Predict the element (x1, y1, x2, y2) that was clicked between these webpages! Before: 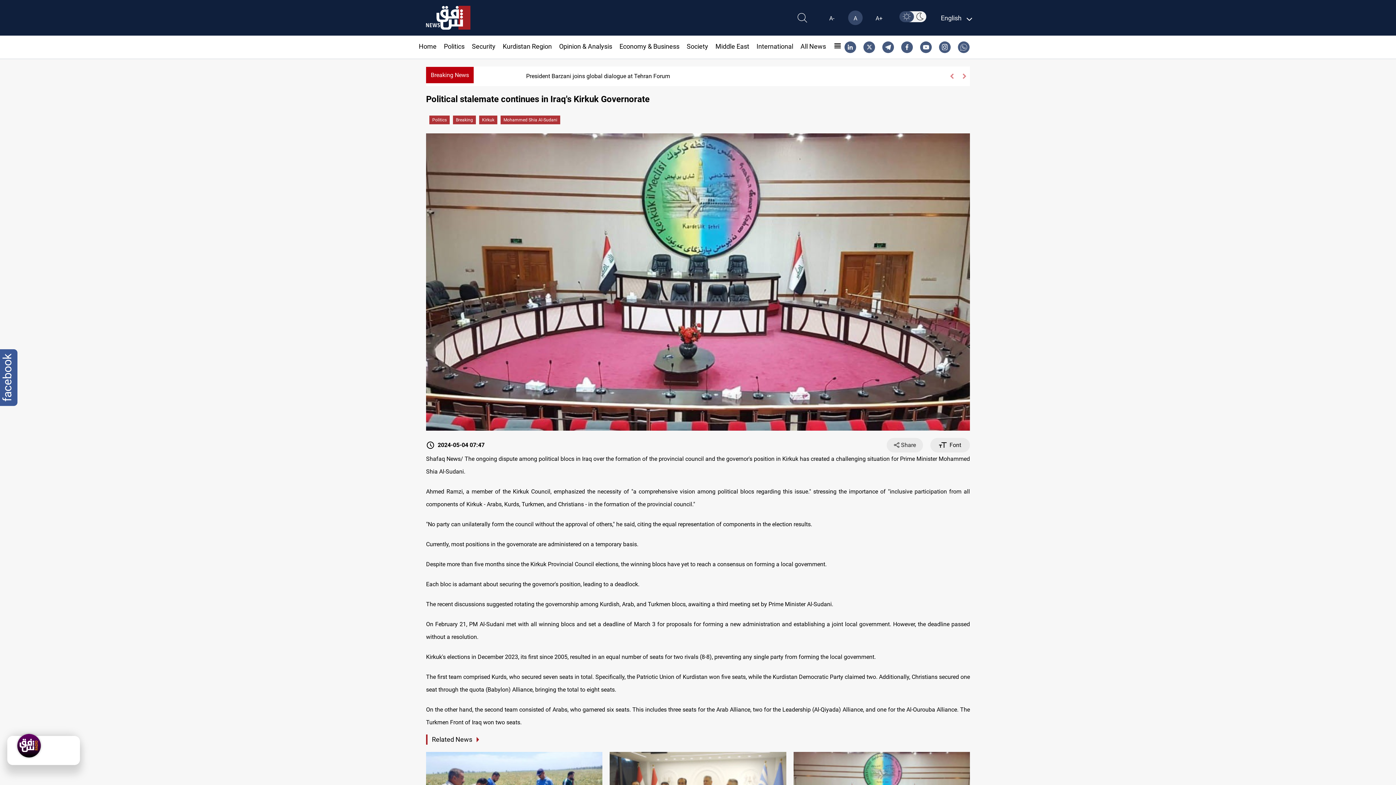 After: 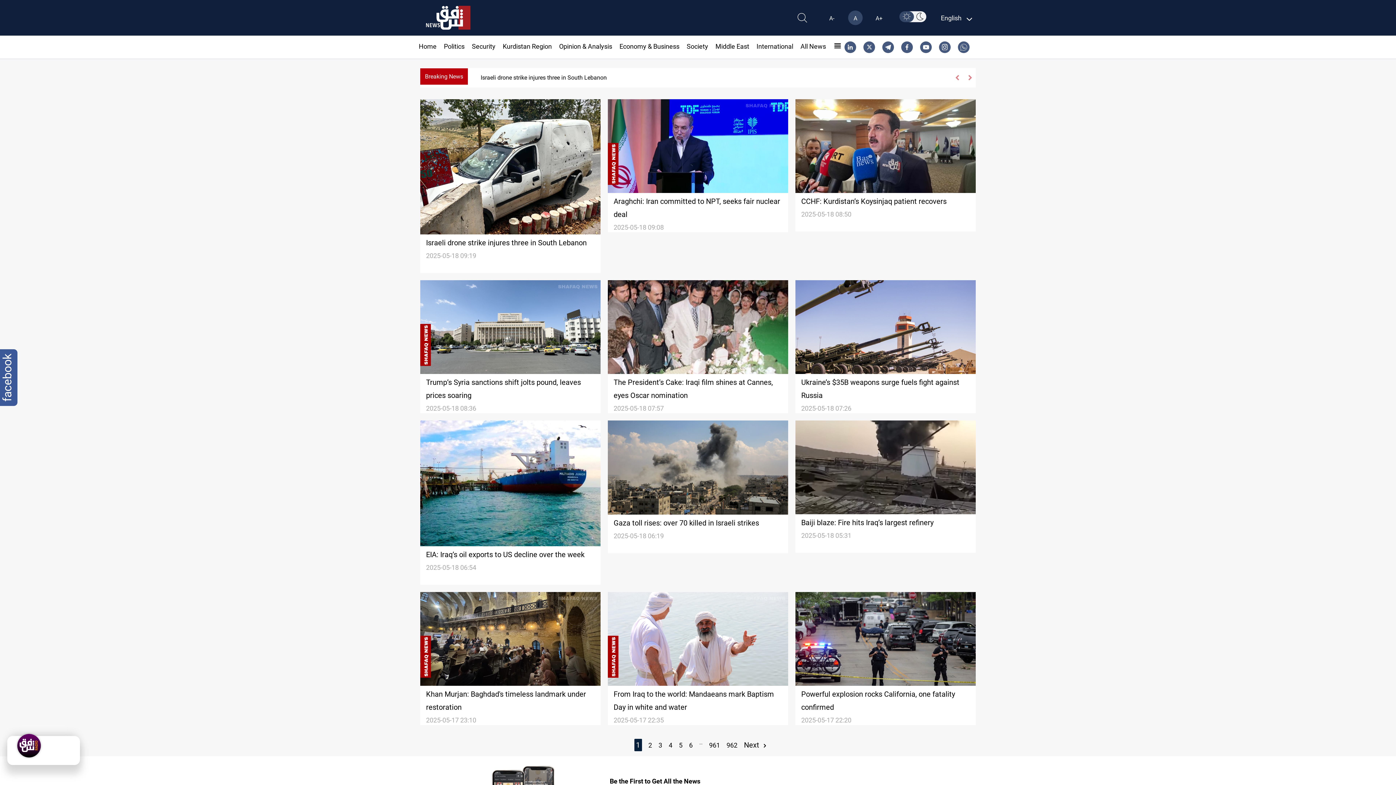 Action: label: Breaking News bbox: (426, 66, 473, 83)